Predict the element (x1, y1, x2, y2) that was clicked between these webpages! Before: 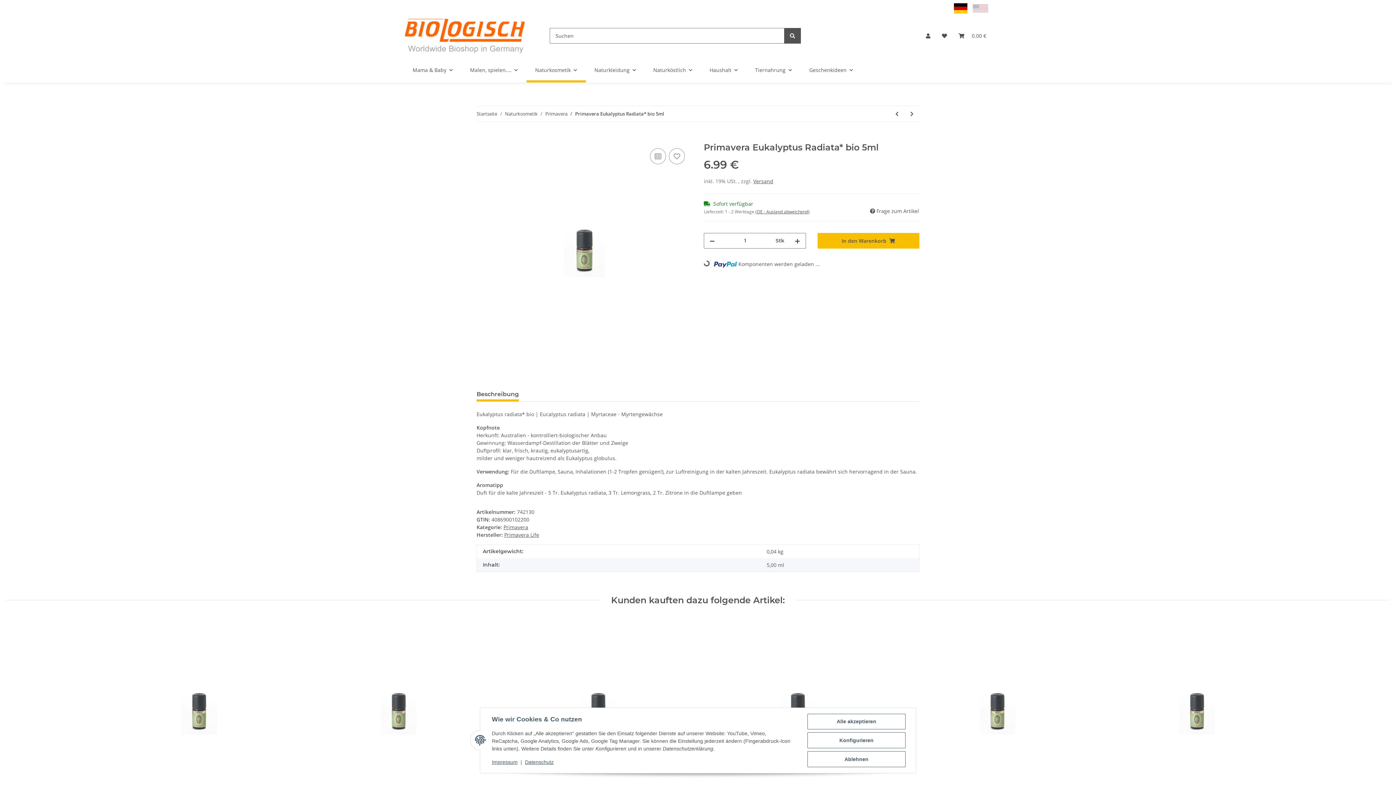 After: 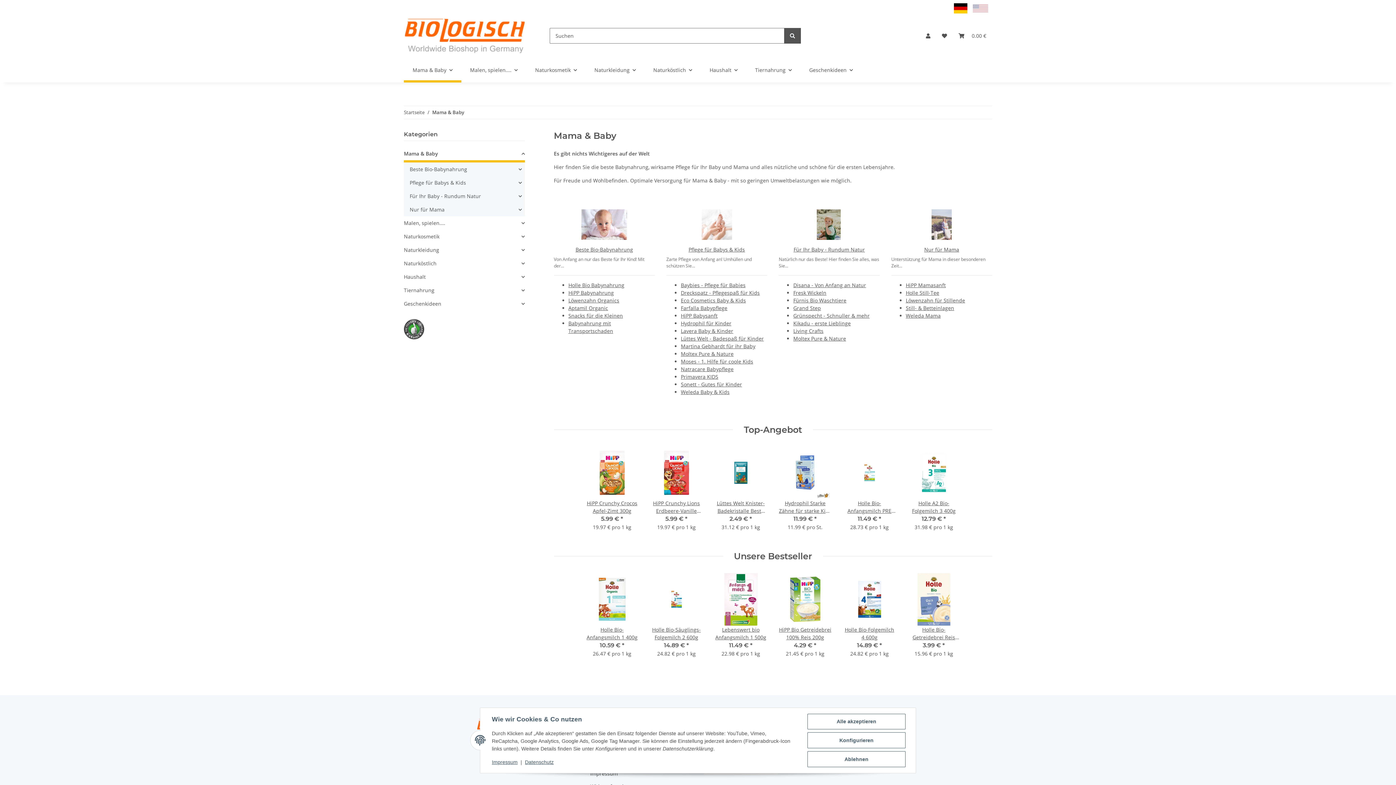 Action: bbox: (404, 57, 461, 82) label: Mama & Baby